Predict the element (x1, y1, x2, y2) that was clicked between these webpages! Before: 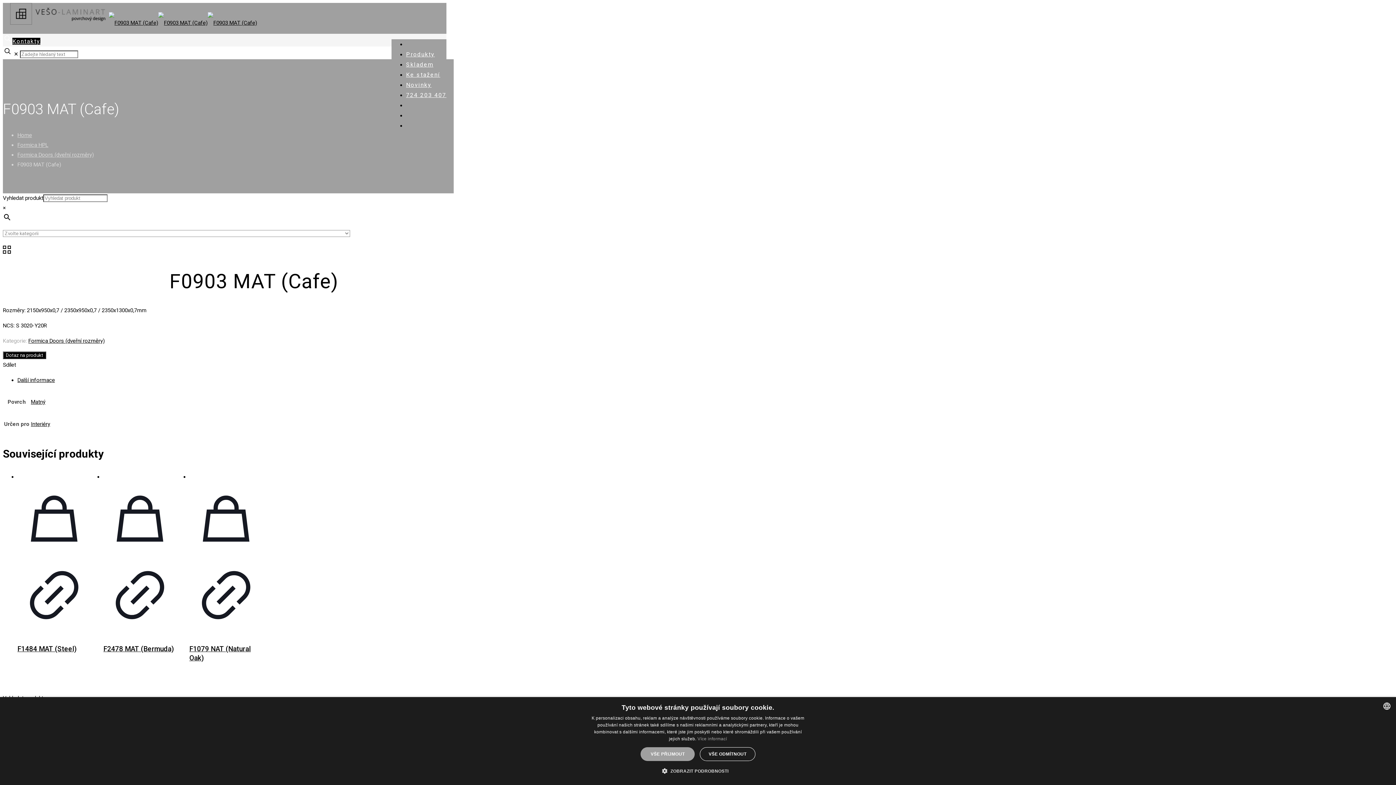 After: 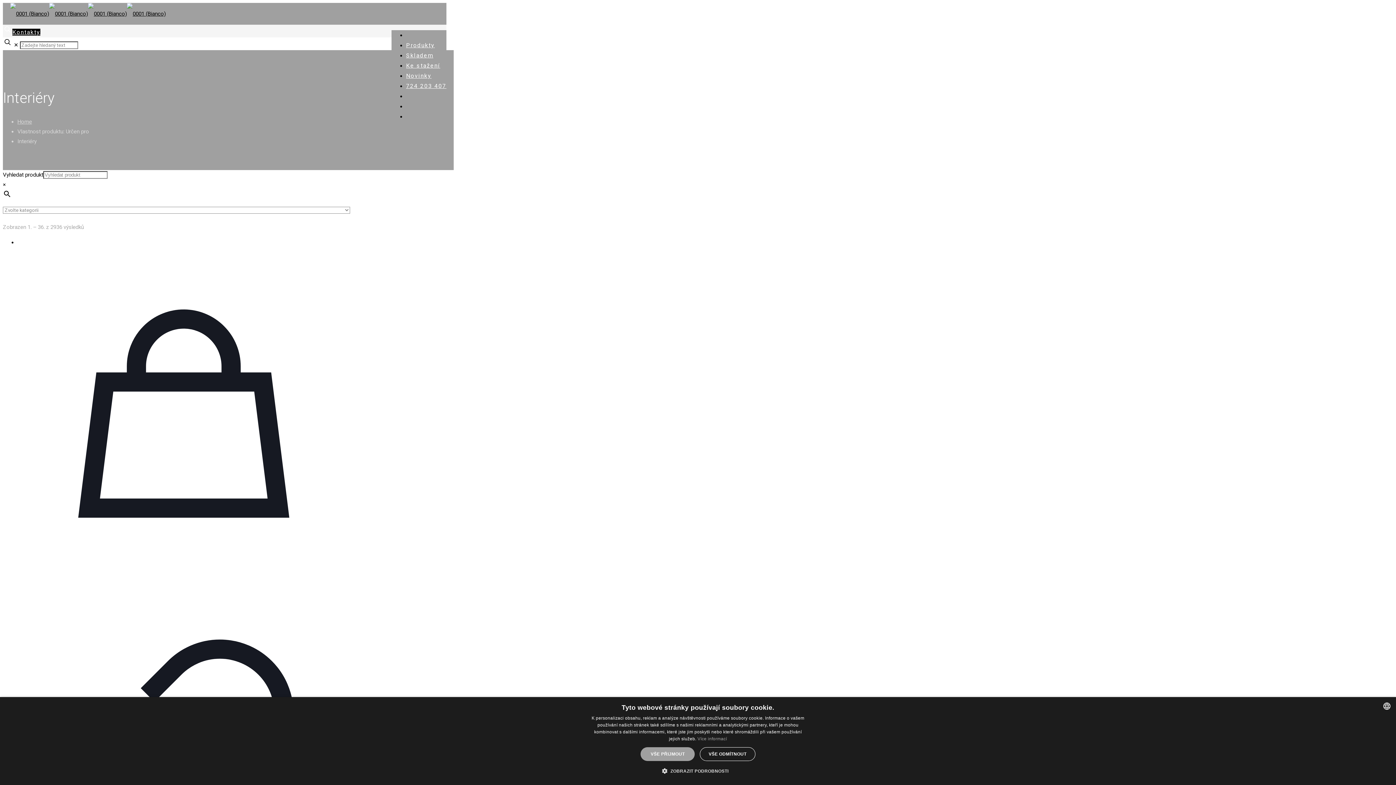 Action: label: Interiéry bbox: (30, 421, 50, 427)